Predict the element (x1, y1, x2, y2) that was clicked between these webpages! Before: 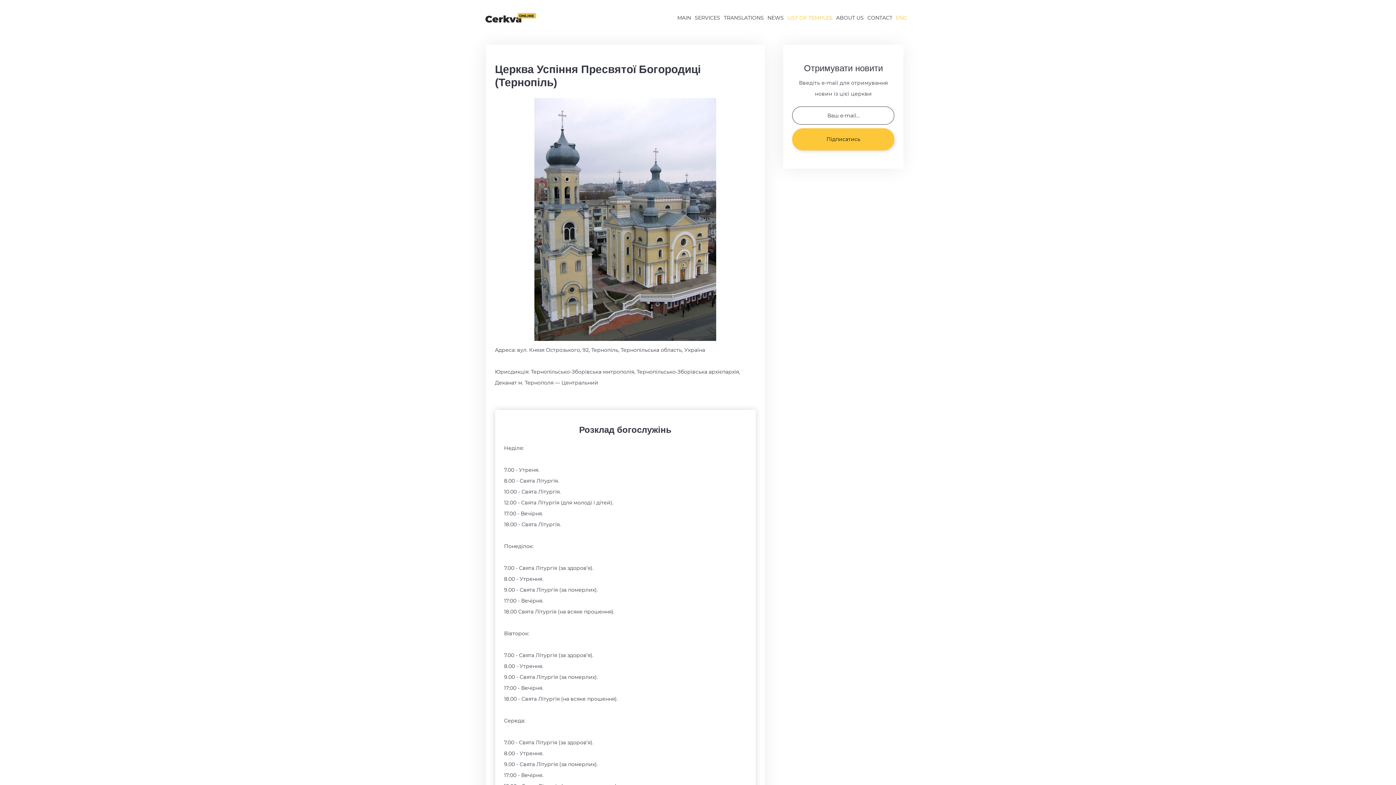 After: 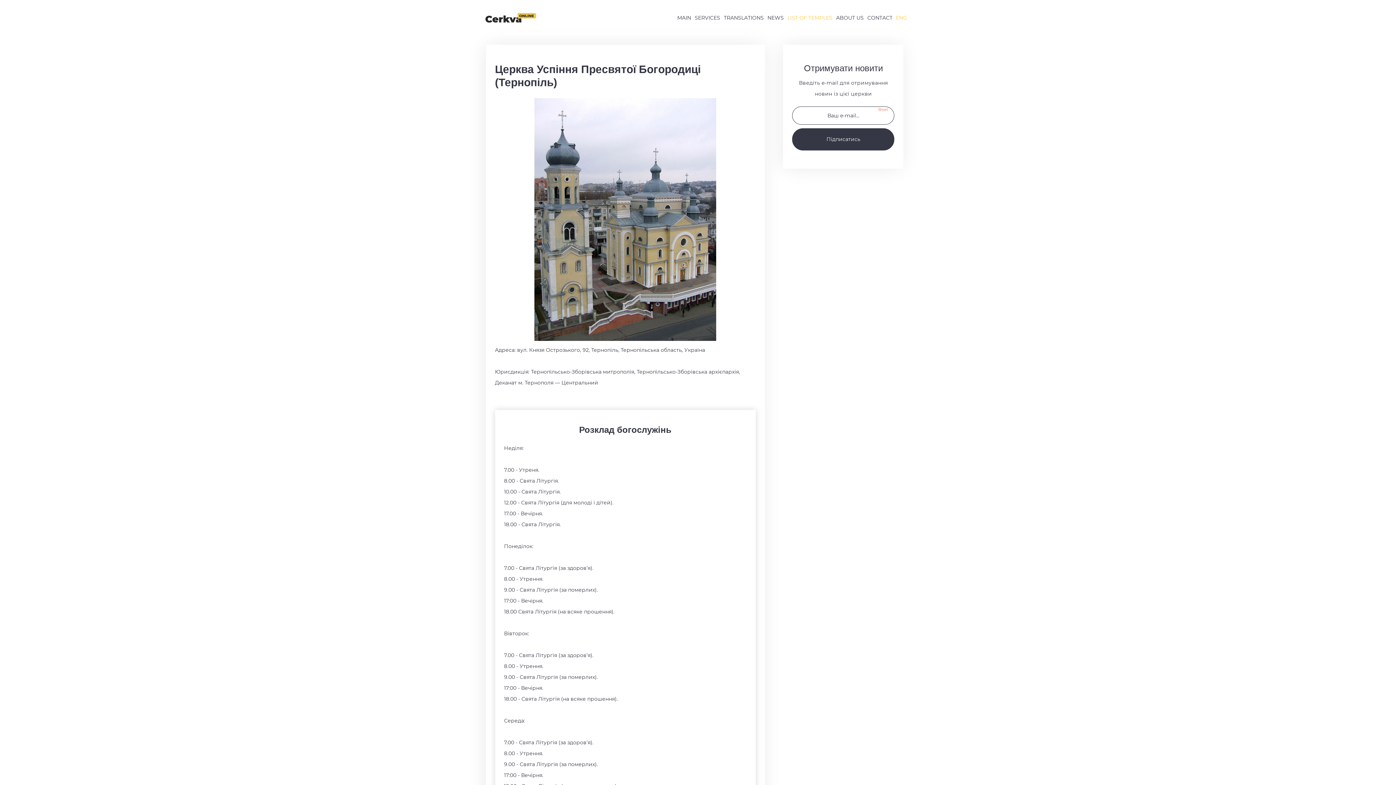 Action: bbox: (792, 128, 894, 150) label: Підписатись